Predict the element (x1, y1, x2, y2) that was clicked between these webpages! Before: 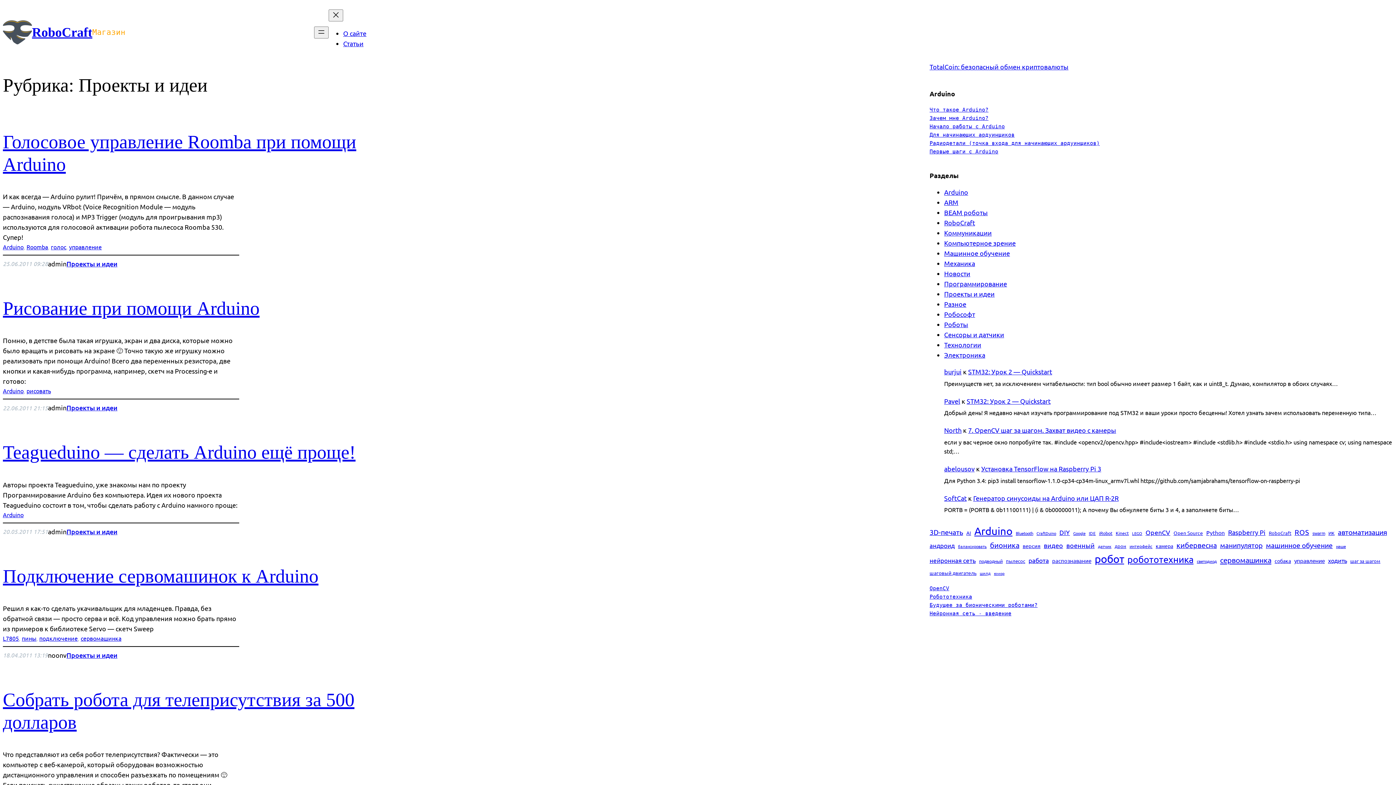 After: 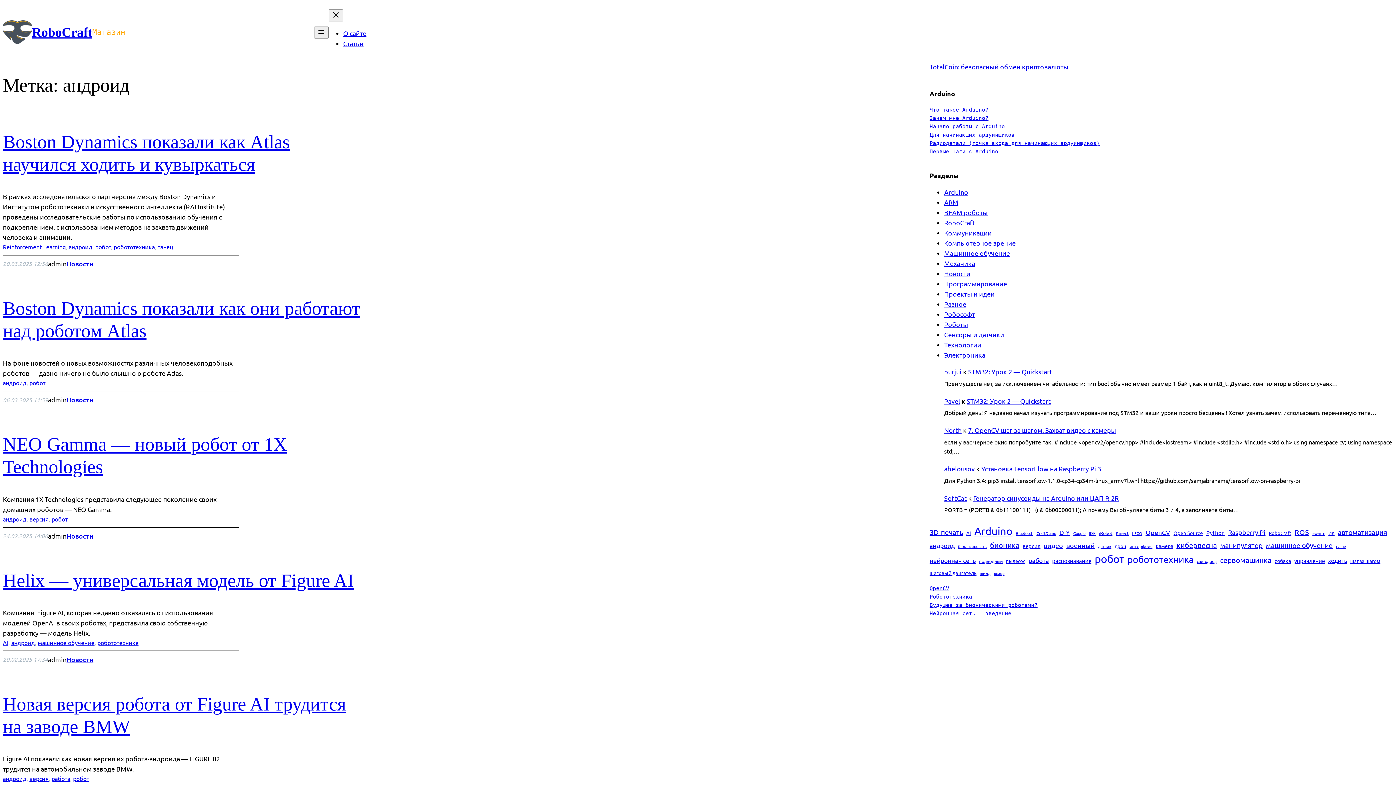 Action: label: андроид (89 элементов) bbox: (929, 540, 954, 550)